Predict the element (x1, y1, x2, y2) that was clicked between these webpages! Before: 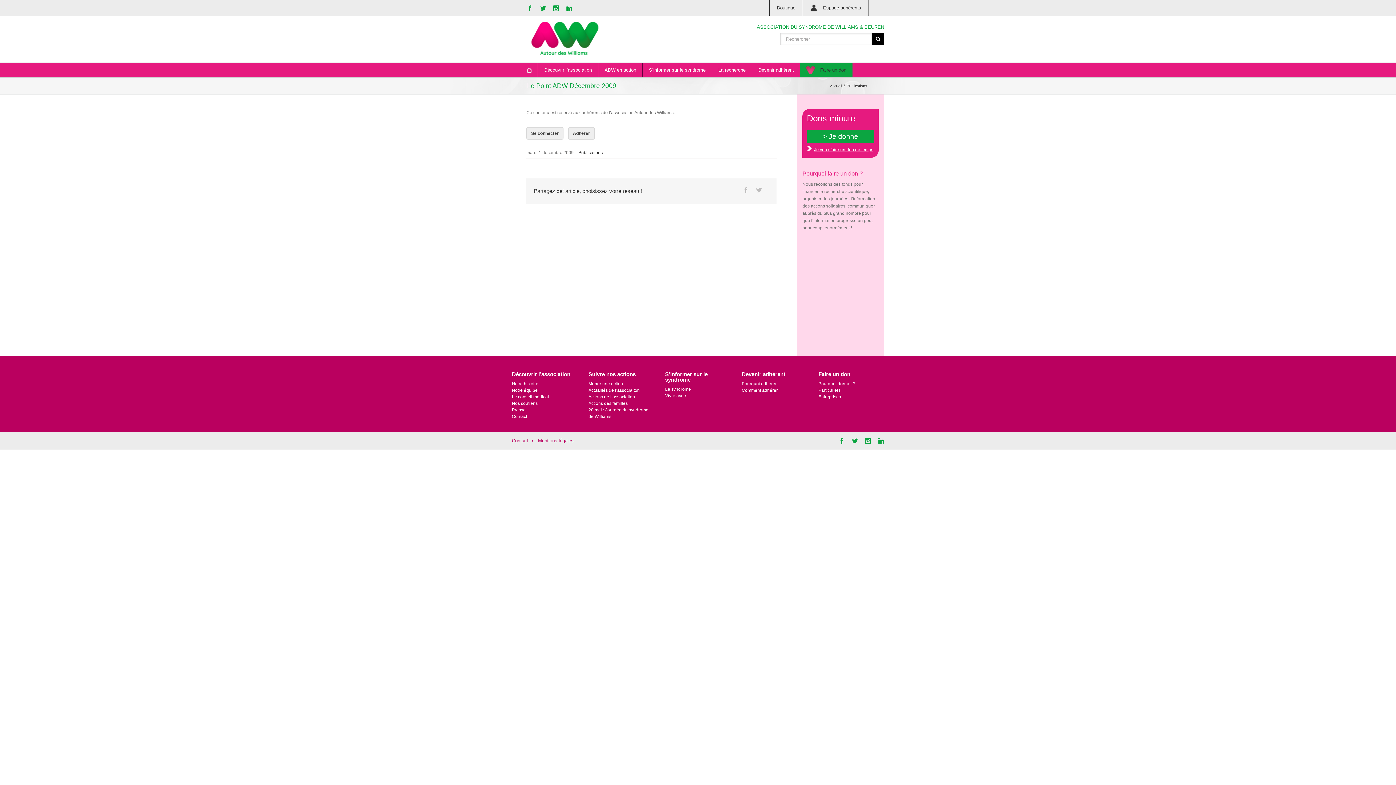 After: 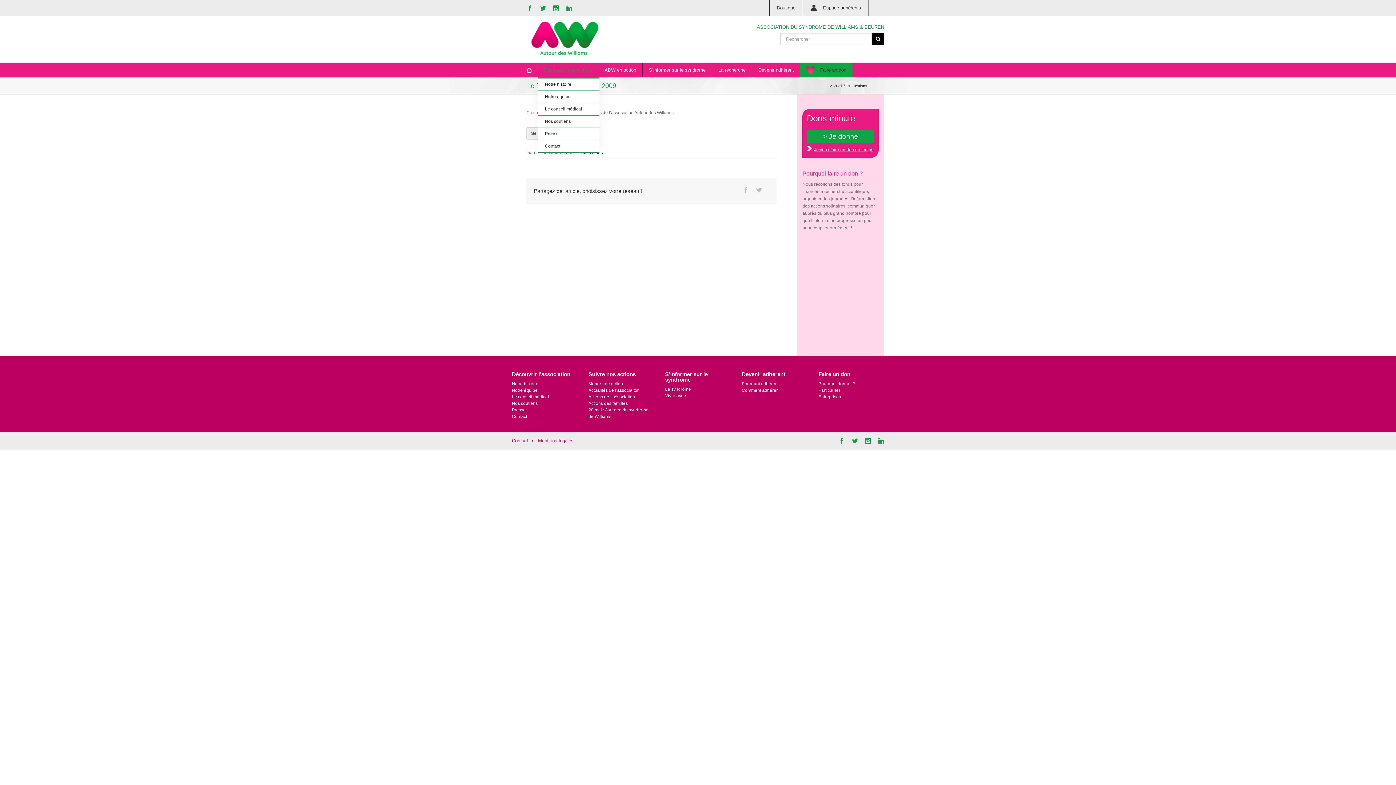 Action: bbox: (537, 62, 592, 77) label: Découvrir l’association